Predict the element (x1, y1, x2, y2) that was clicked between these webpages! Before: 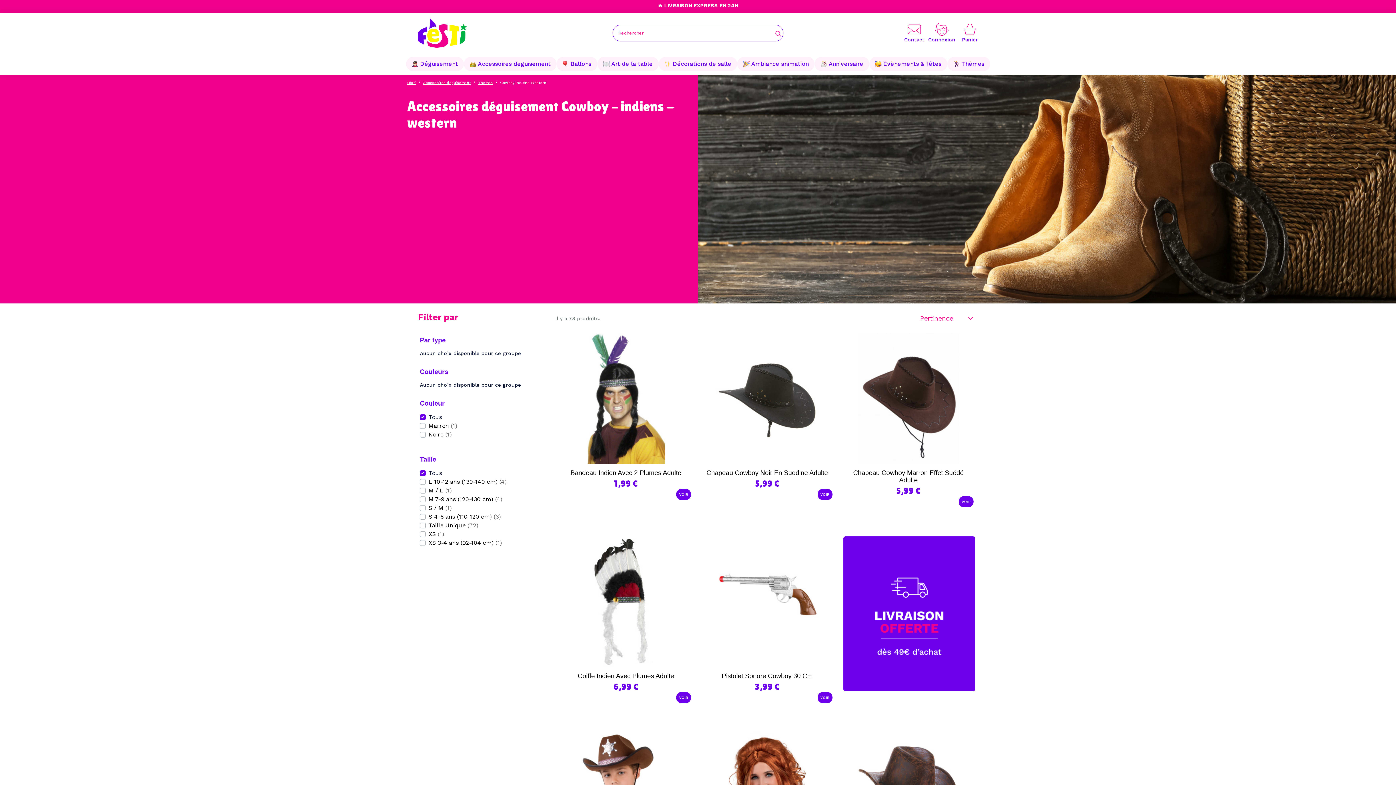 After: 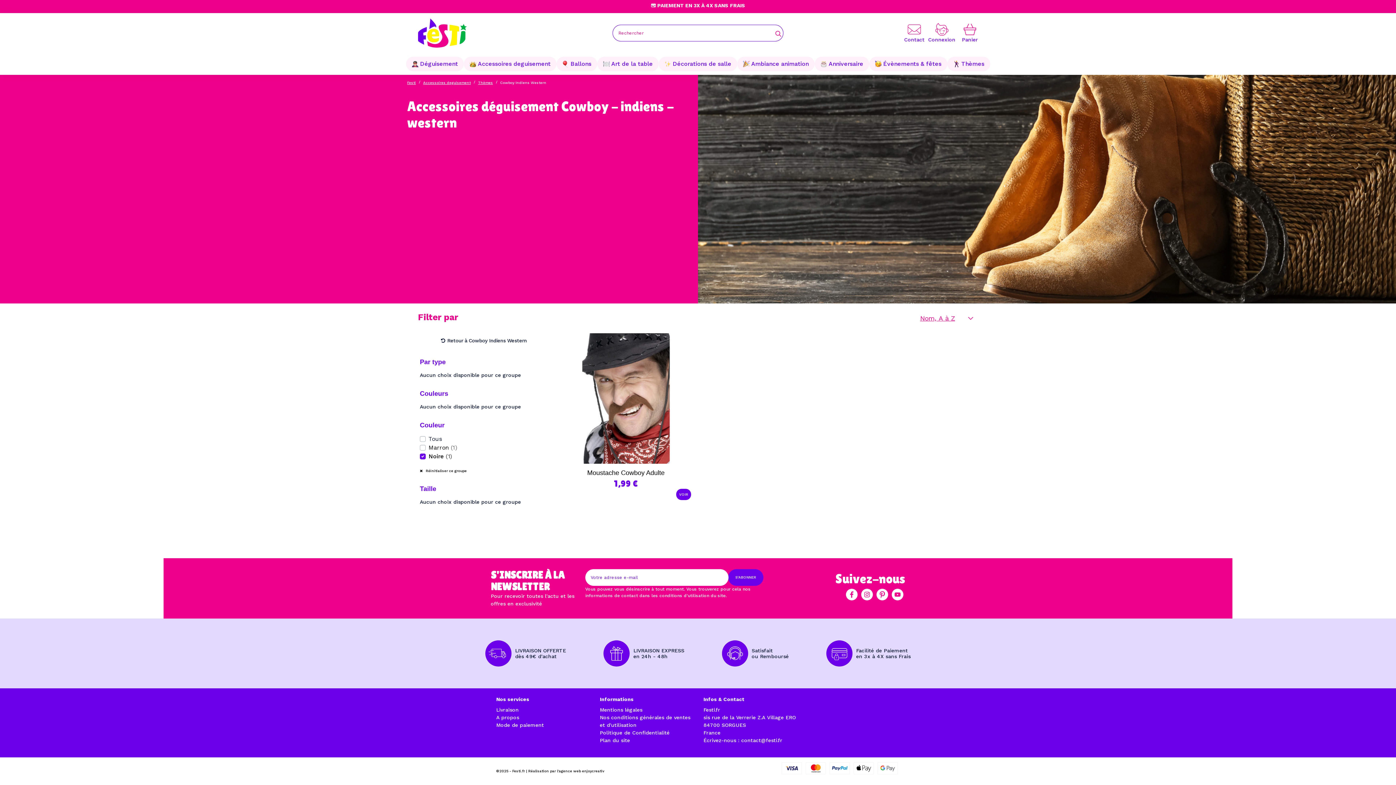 Action: label: Noire (1) bbox: (428, 431, 452, 438)